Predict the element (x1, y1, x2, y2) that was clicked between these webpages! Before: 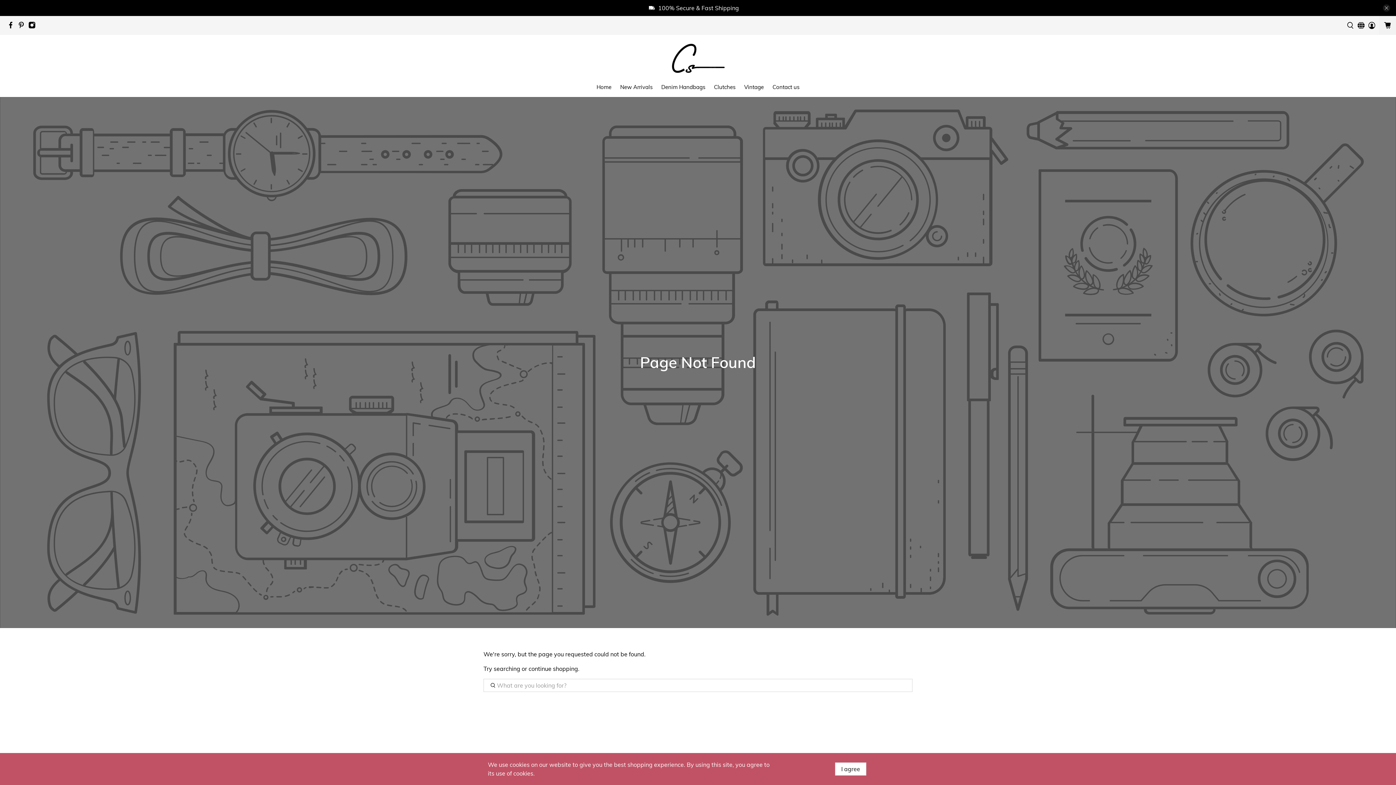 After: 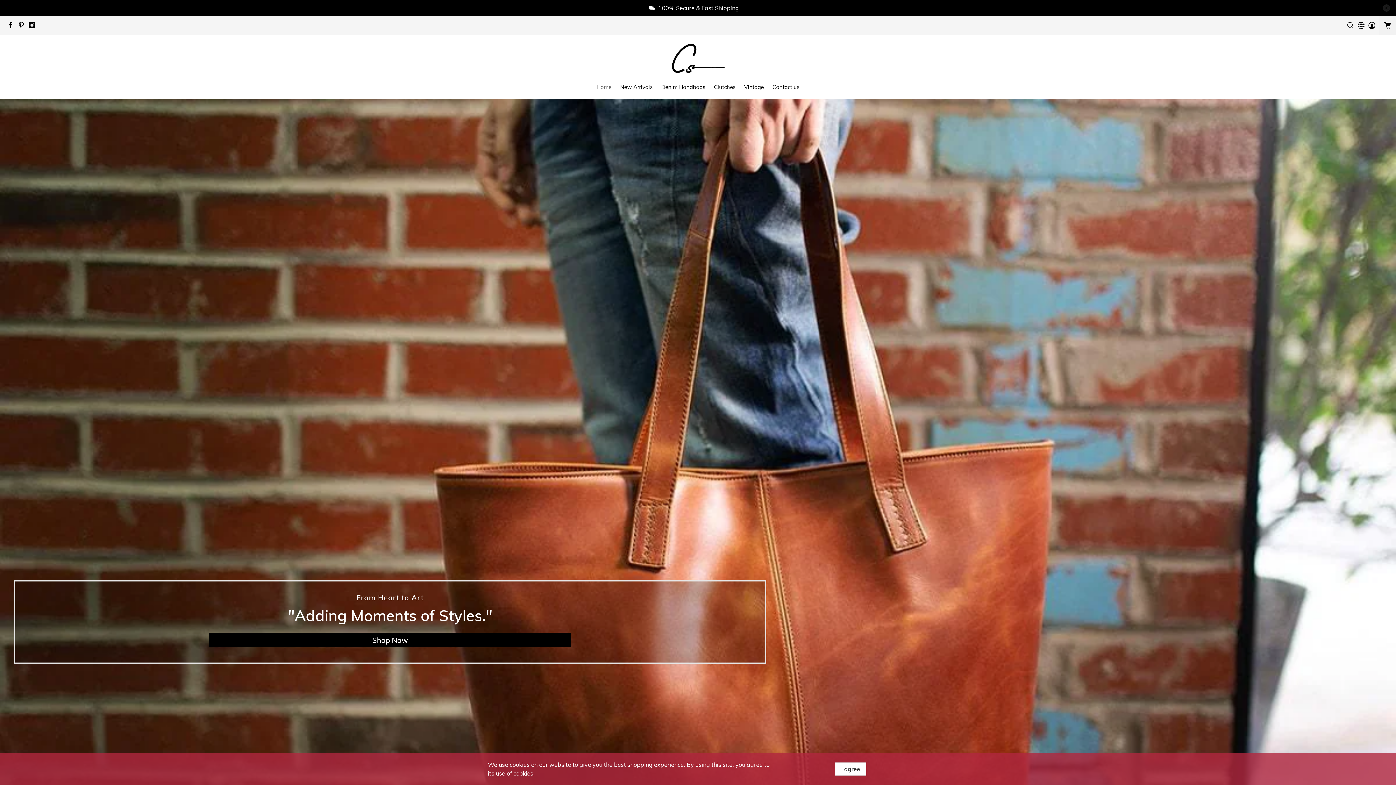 Action: bbox: (669, 41, 727, 74)